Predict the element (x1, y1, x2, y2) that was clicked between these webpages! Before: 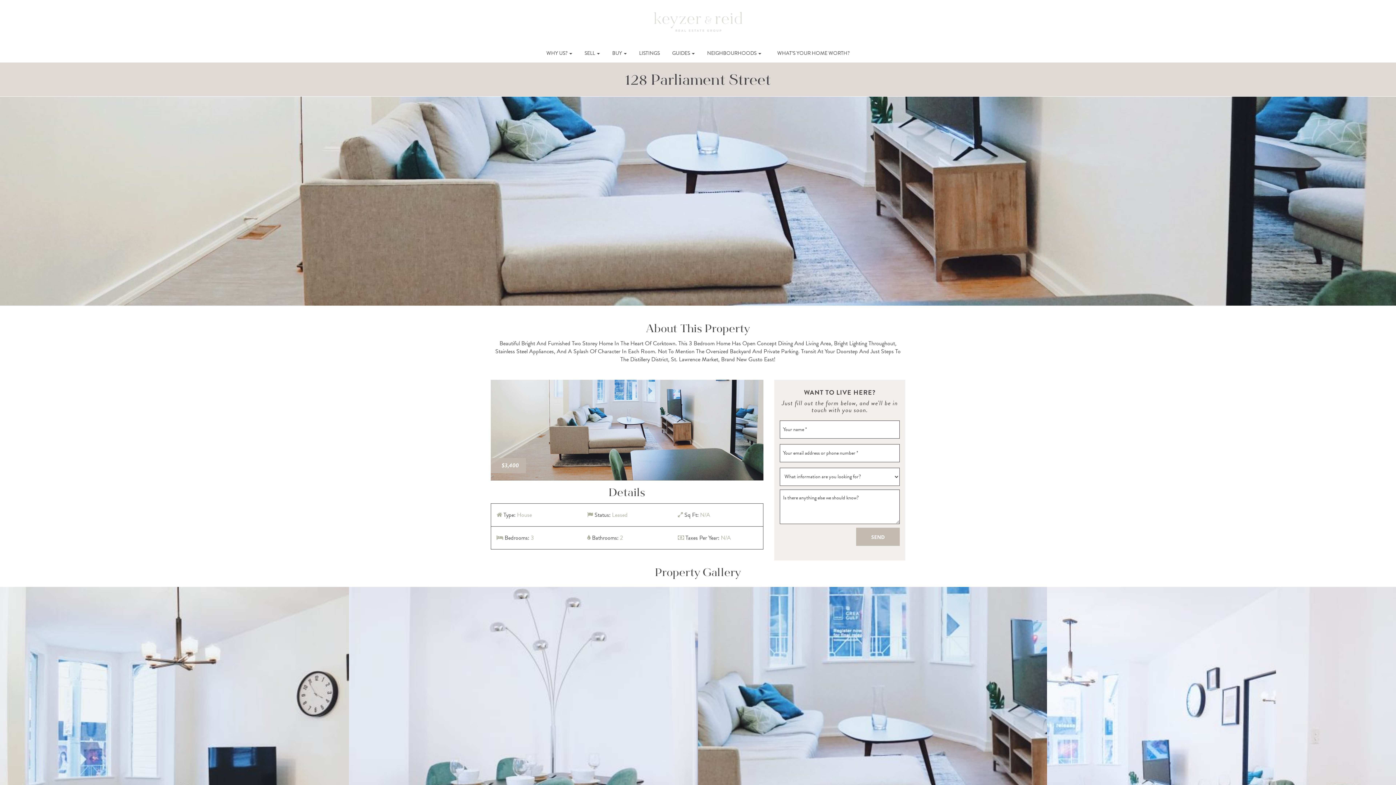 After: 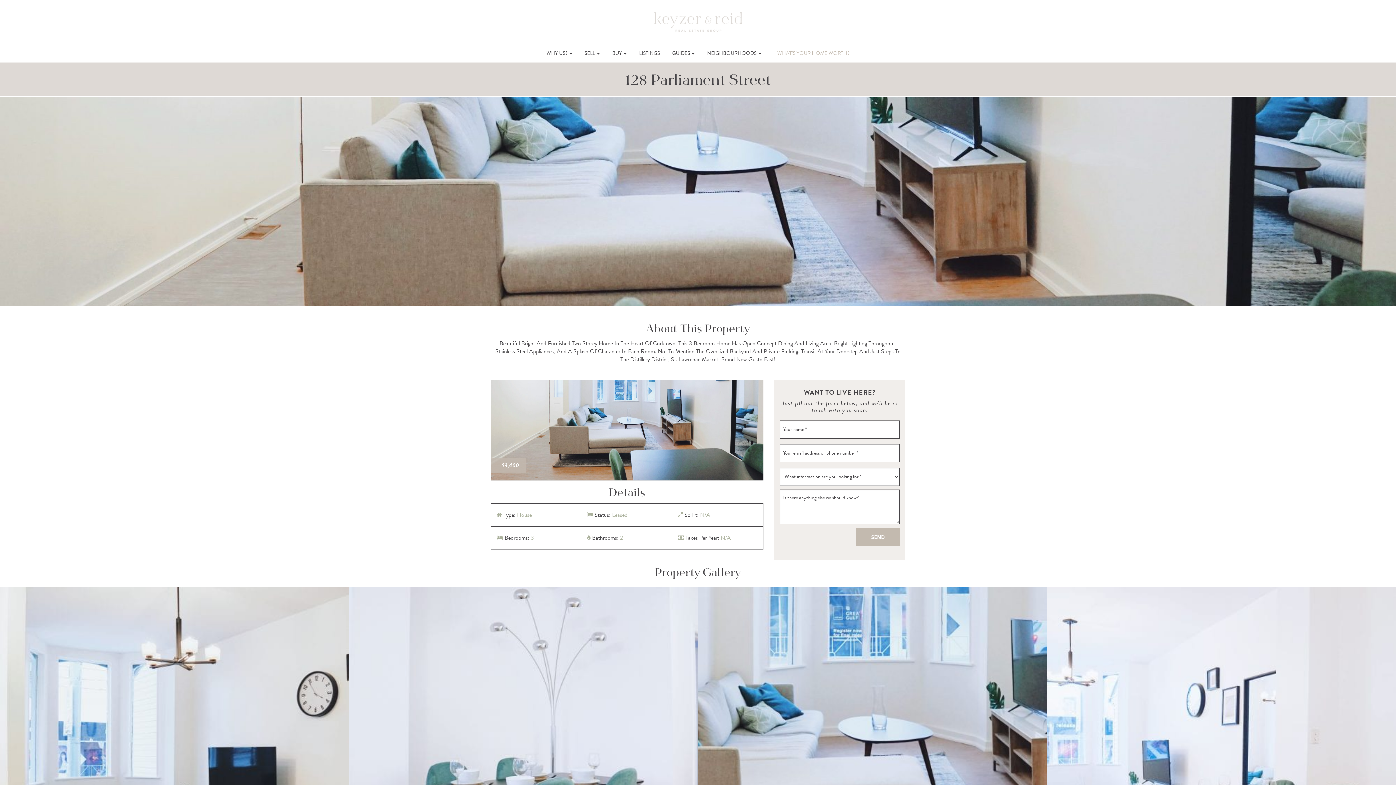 Action: label: WHAT’S YOUR HOME WORTH? bbox: (772, 44, 855, 62)